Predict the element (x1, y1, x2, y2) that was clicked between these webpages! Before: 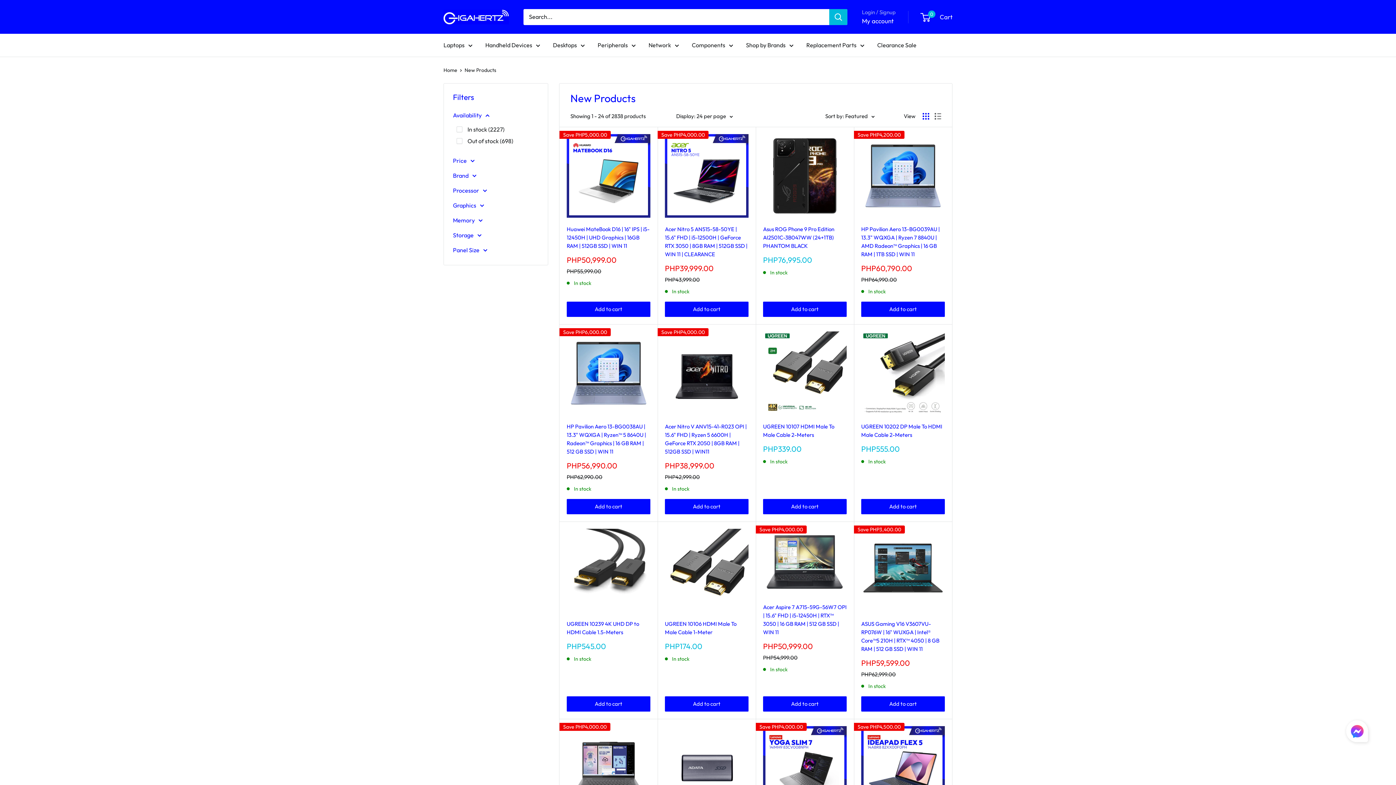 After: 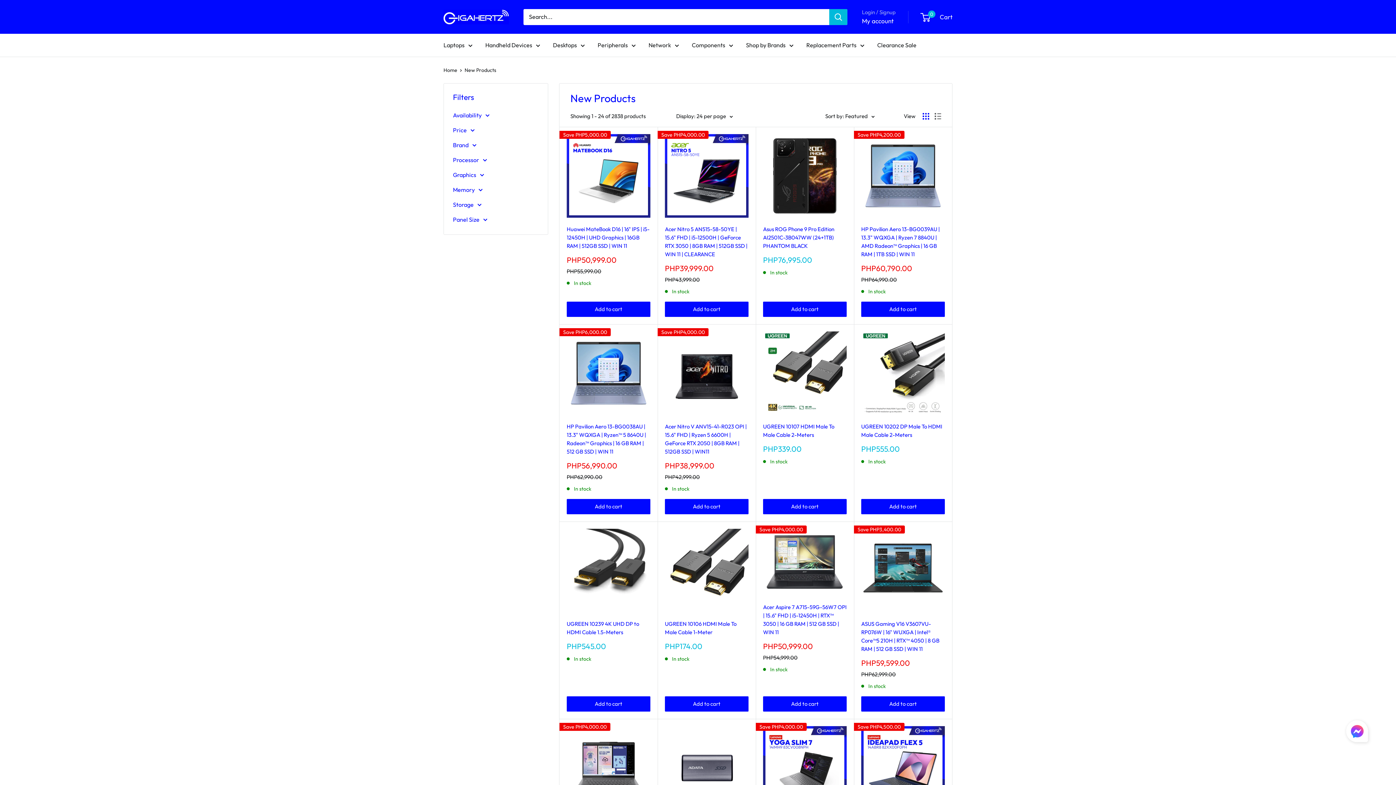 Action: label: Availability bbox: (453, 110, 538, 120)